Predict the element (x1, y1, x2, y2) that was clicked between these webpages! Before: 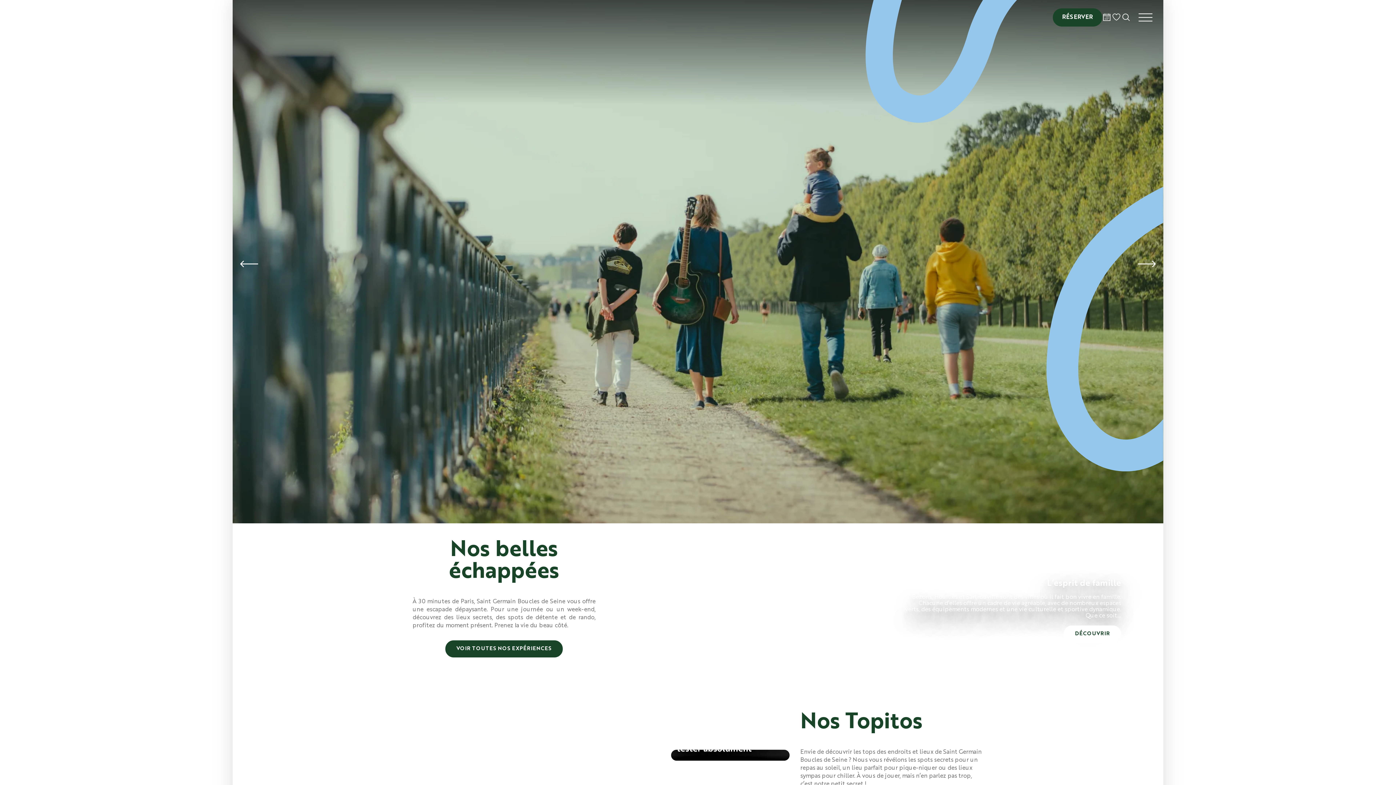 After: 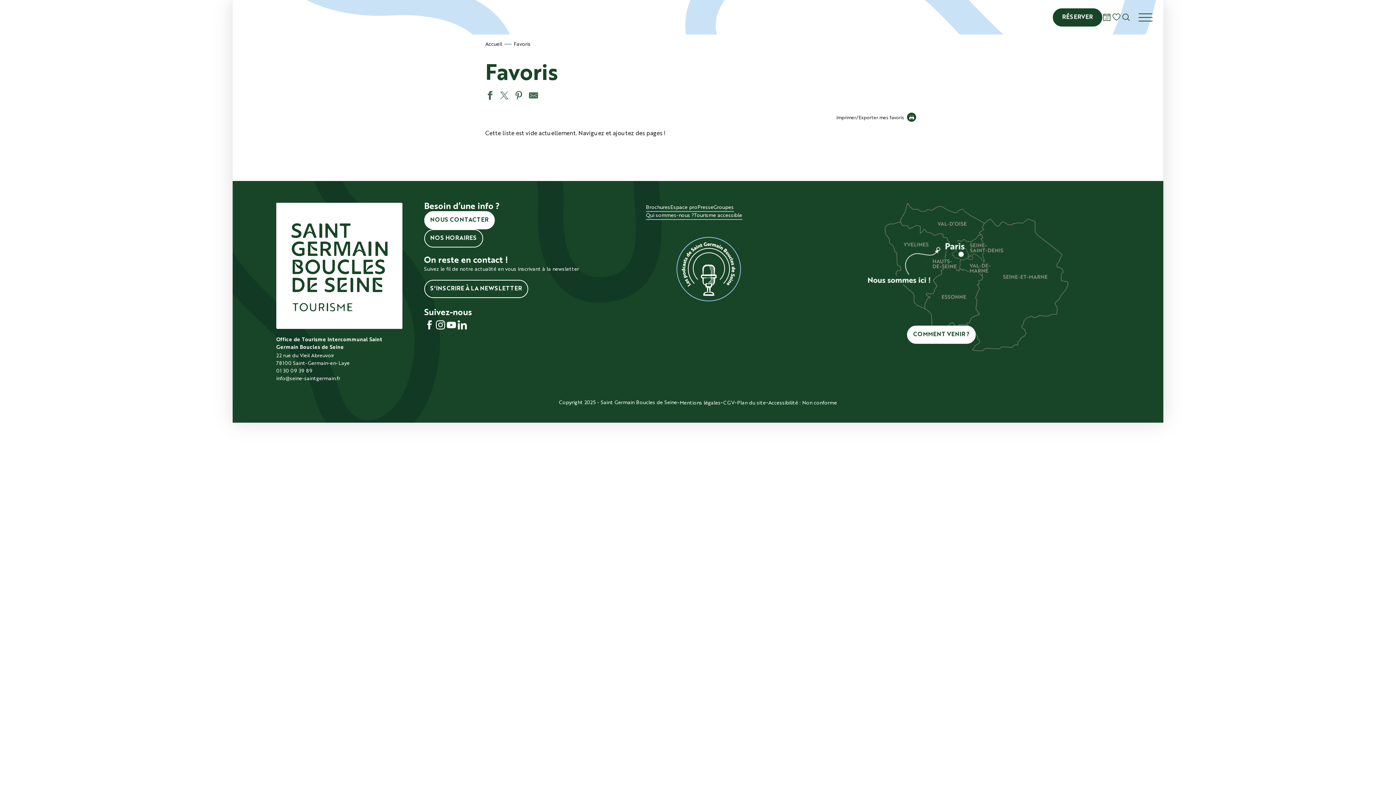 Action: label: Voir les favoris bbox: (1111, 10, 1121, 24)